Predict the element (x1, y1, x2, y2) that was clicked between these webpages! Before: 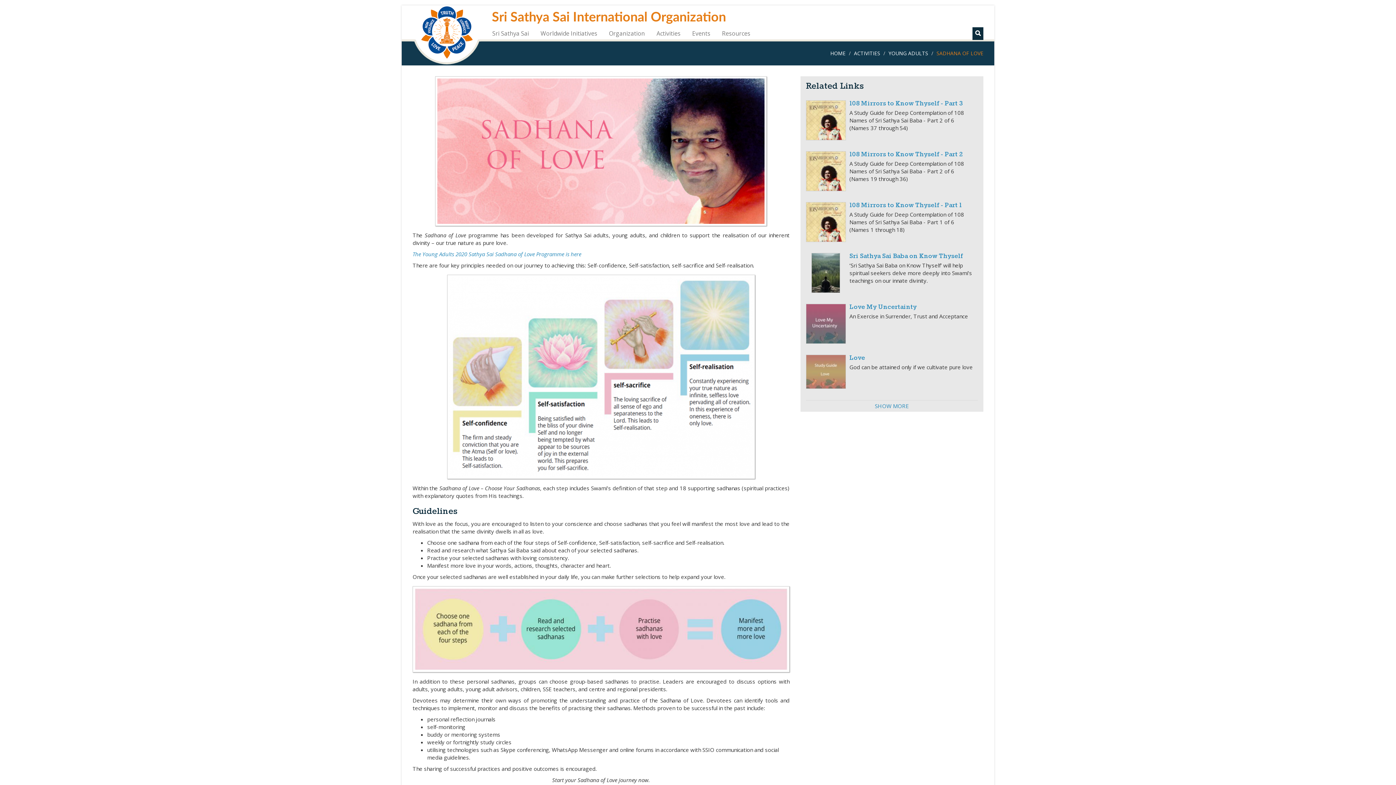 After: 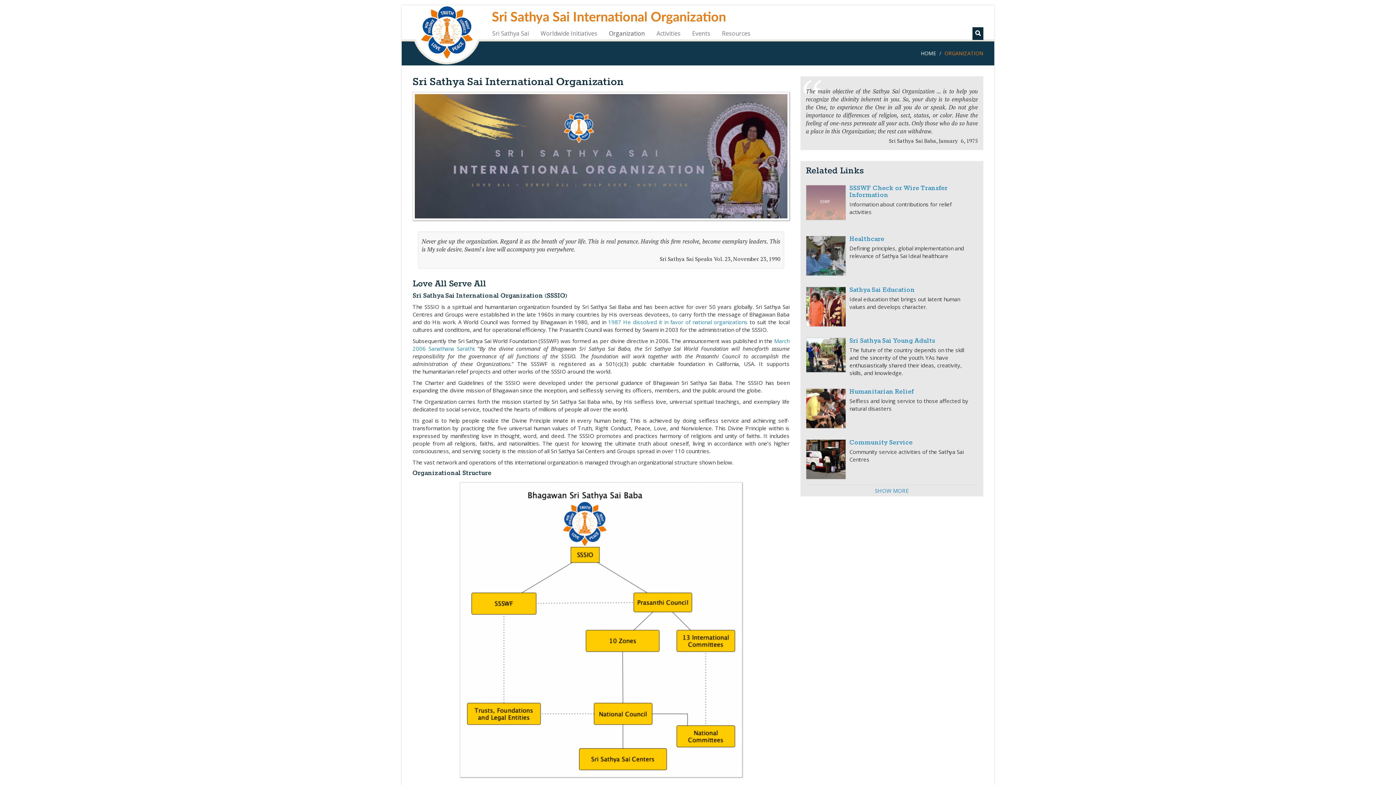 Action: label: Organization bbox: (603, 27, 650, 38)